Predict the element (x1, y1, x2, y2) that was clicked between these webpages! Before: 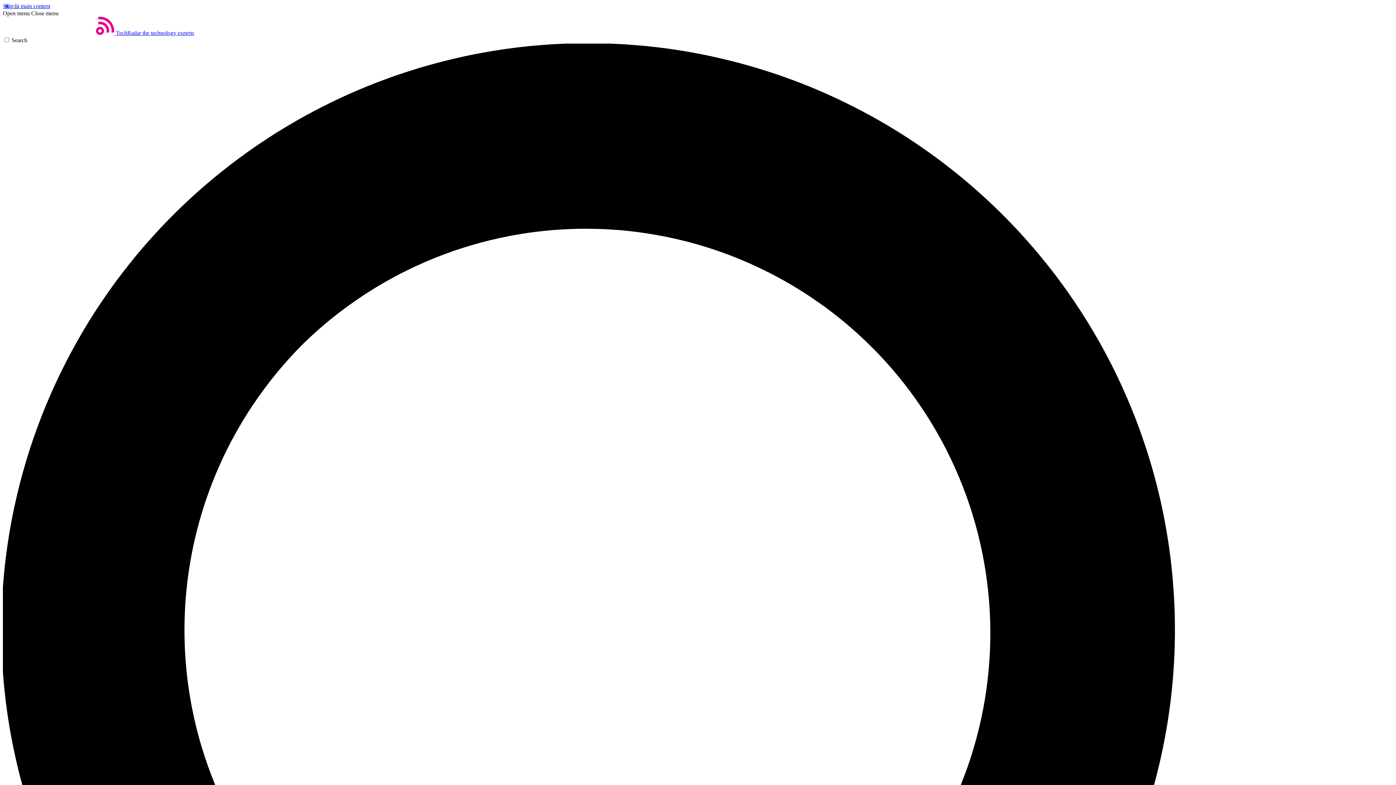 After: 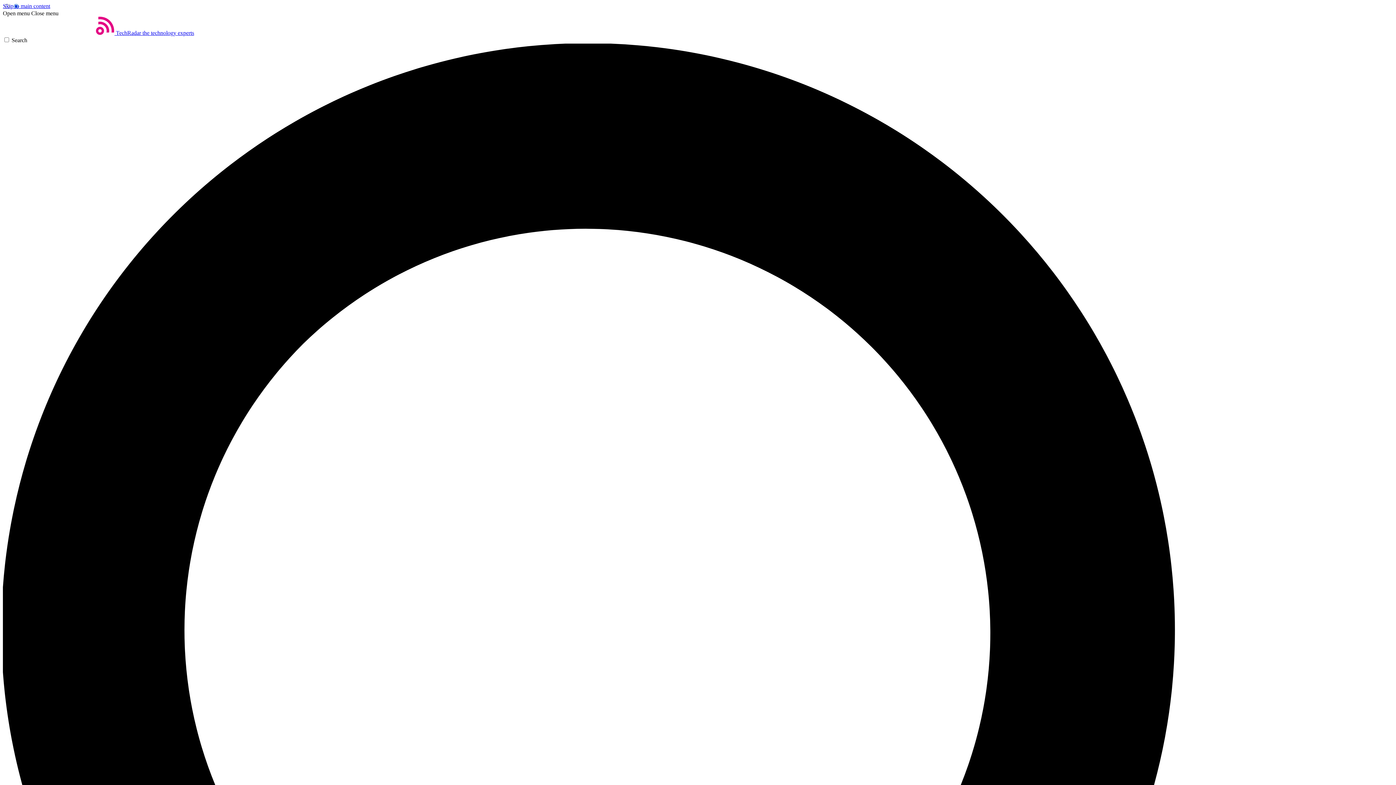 Action: label: Open menu bbox: (2, 10, 29, 16)